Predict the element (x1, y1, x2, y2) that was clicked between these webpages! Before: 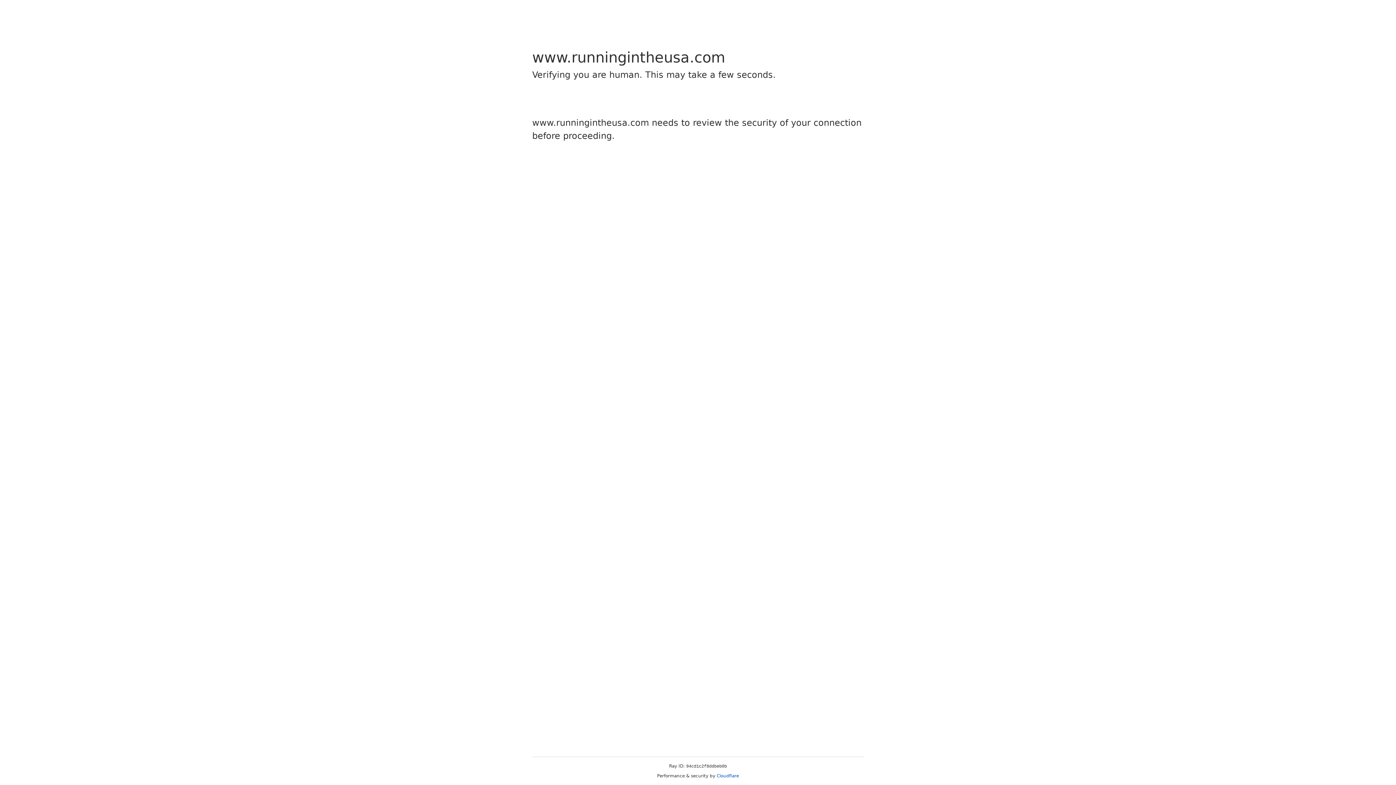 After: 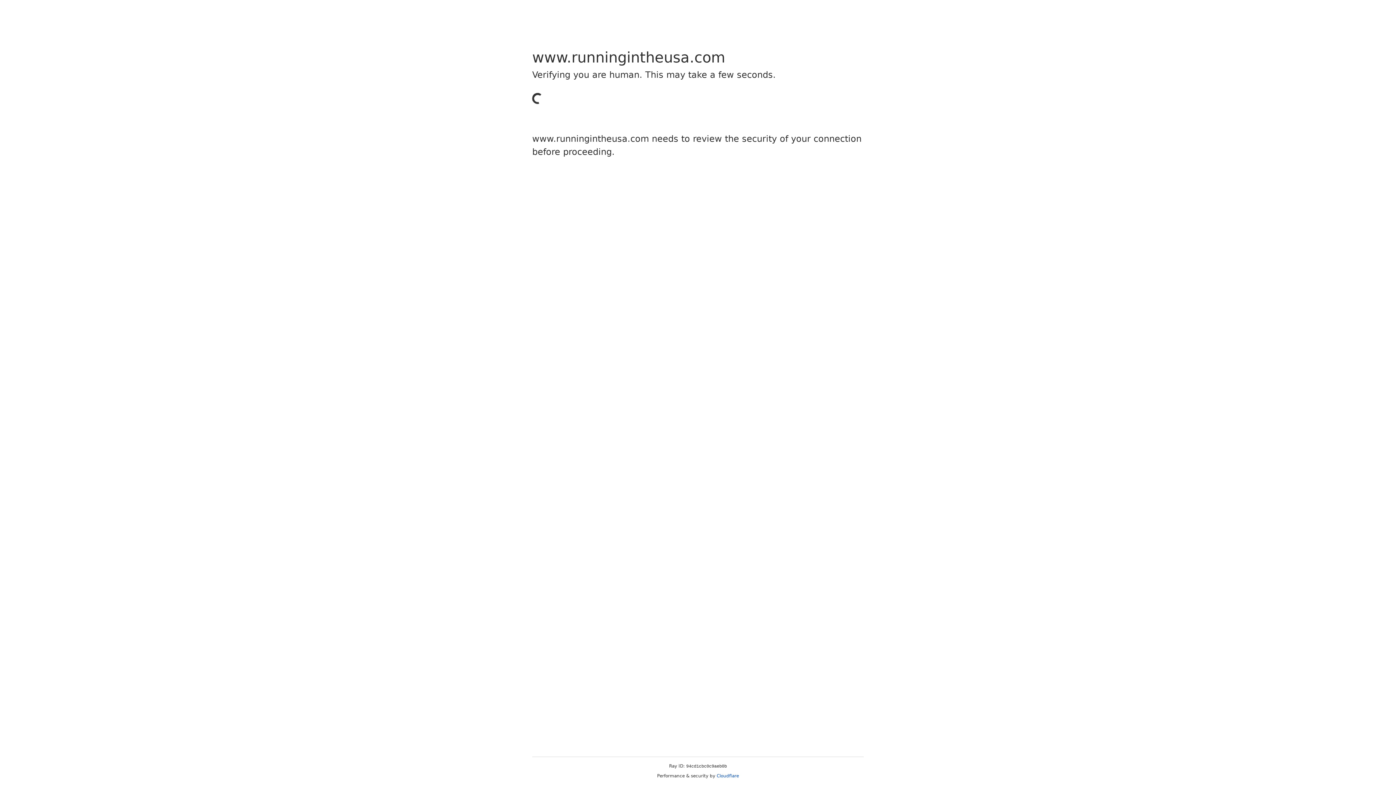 Action: label: Cloudflare bbox: (716, 773, 739, 778)